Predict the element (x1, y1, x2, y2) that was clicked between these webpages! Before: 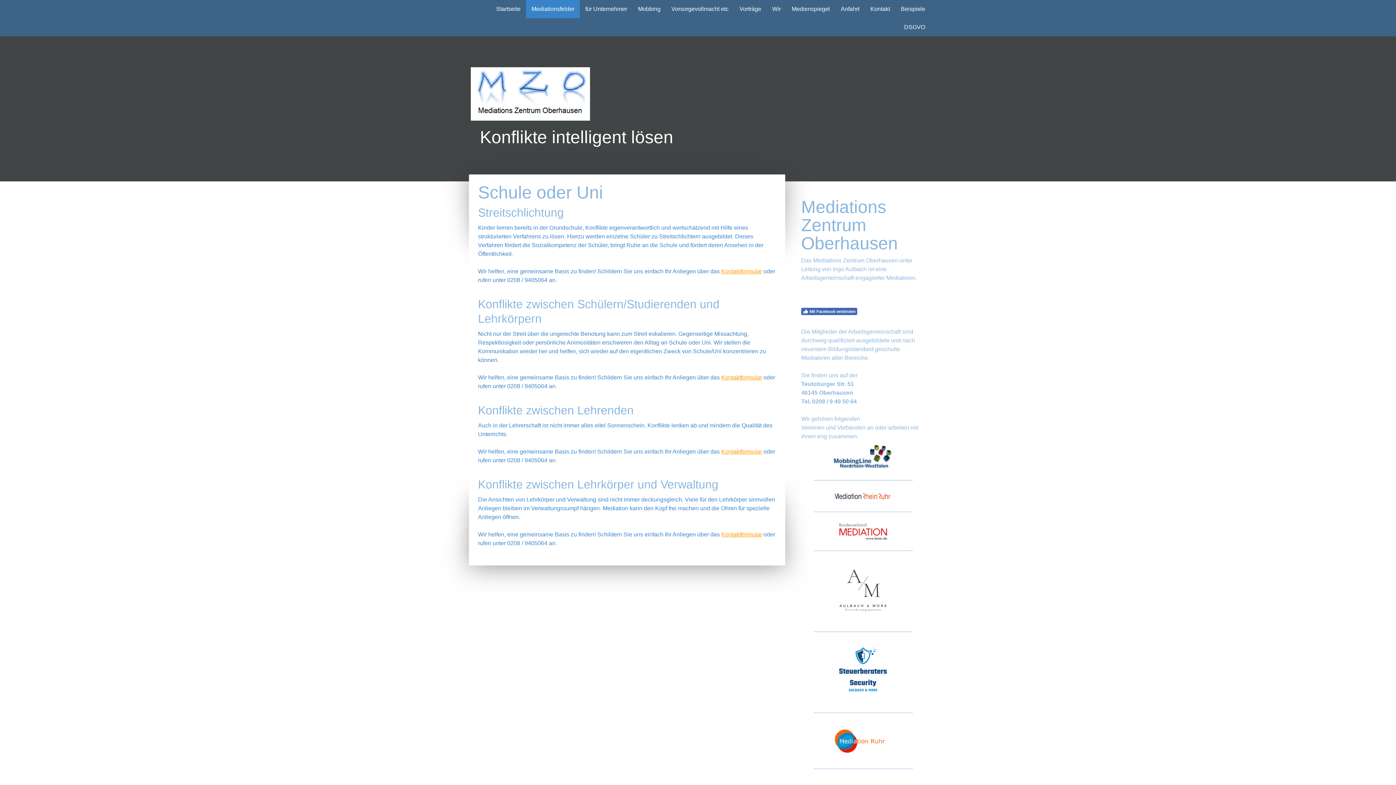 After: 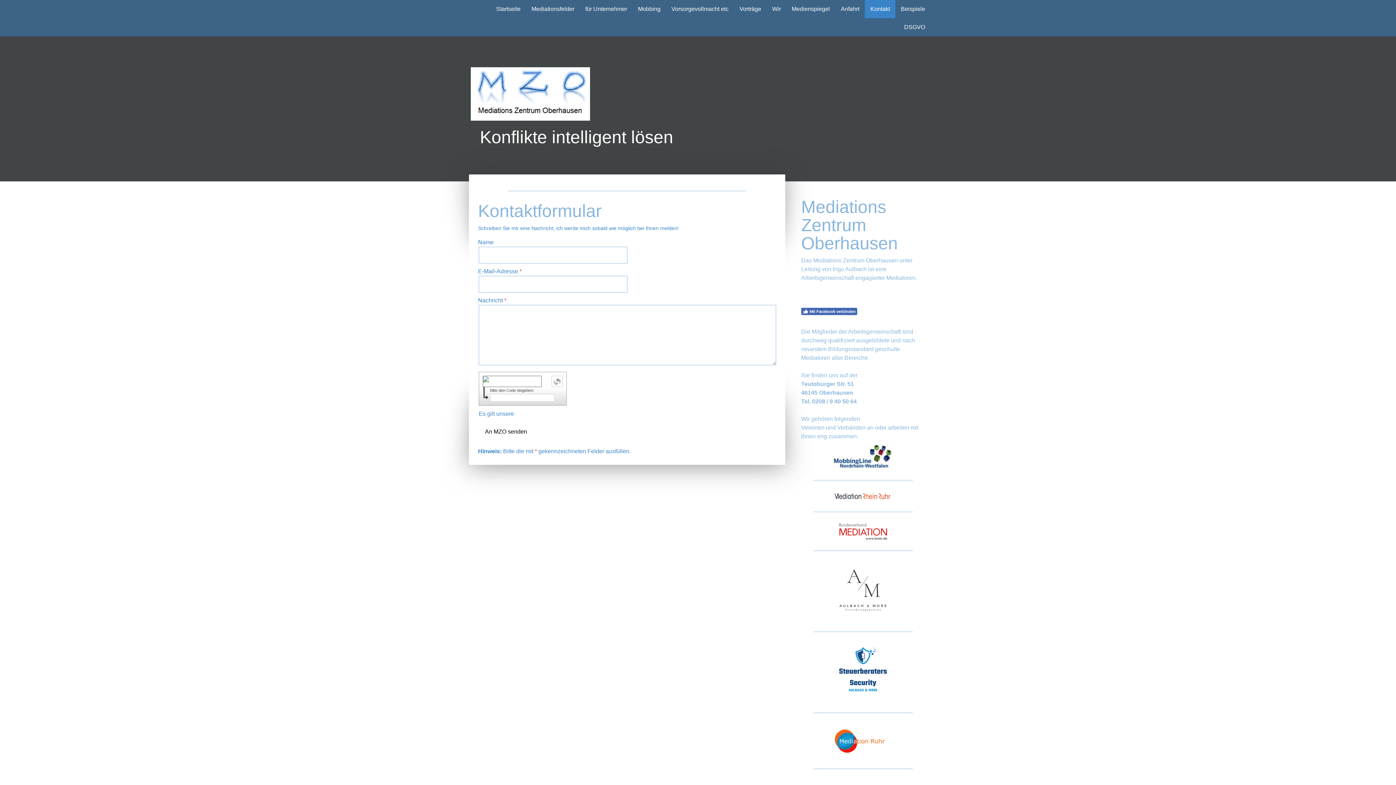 Action: label: Kontaktformular bbox: (721, 268, 762, 274)